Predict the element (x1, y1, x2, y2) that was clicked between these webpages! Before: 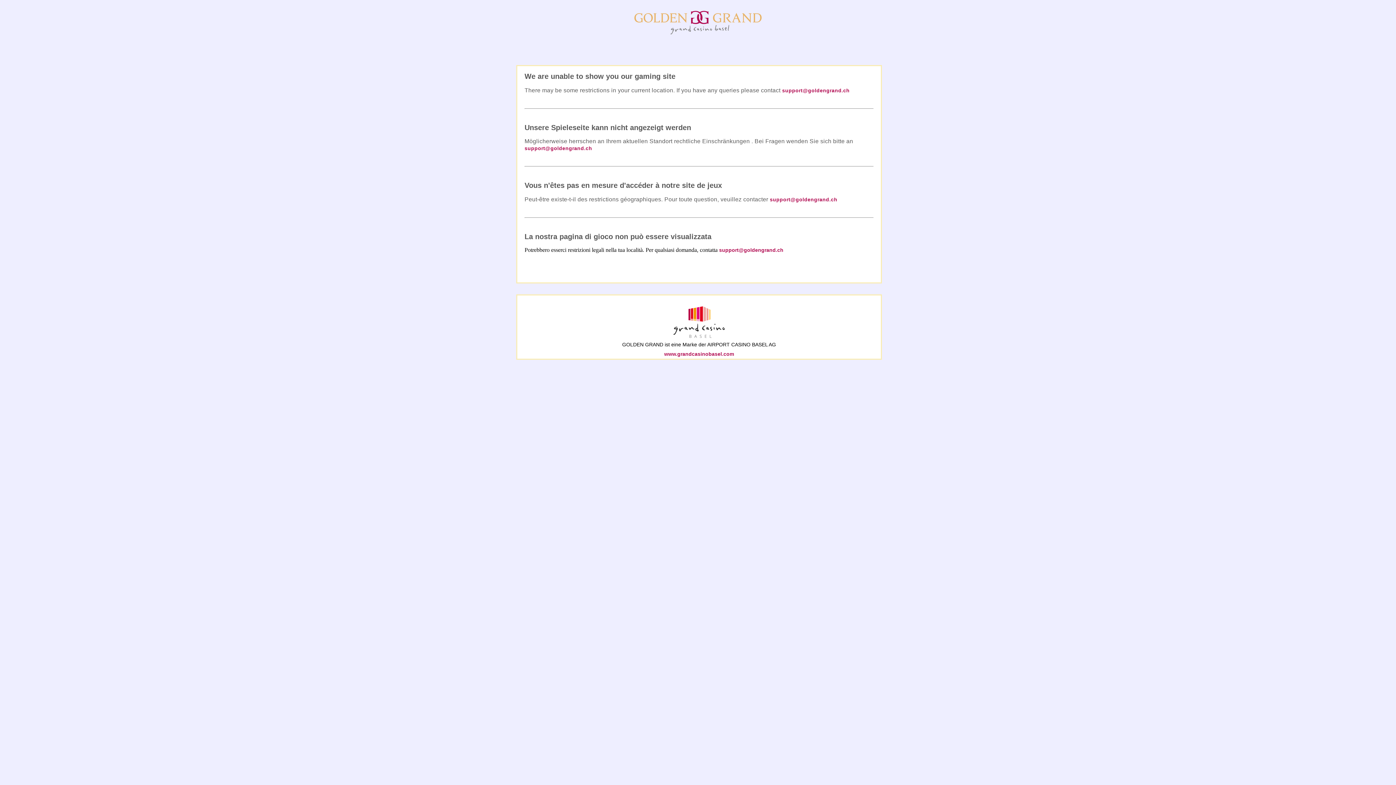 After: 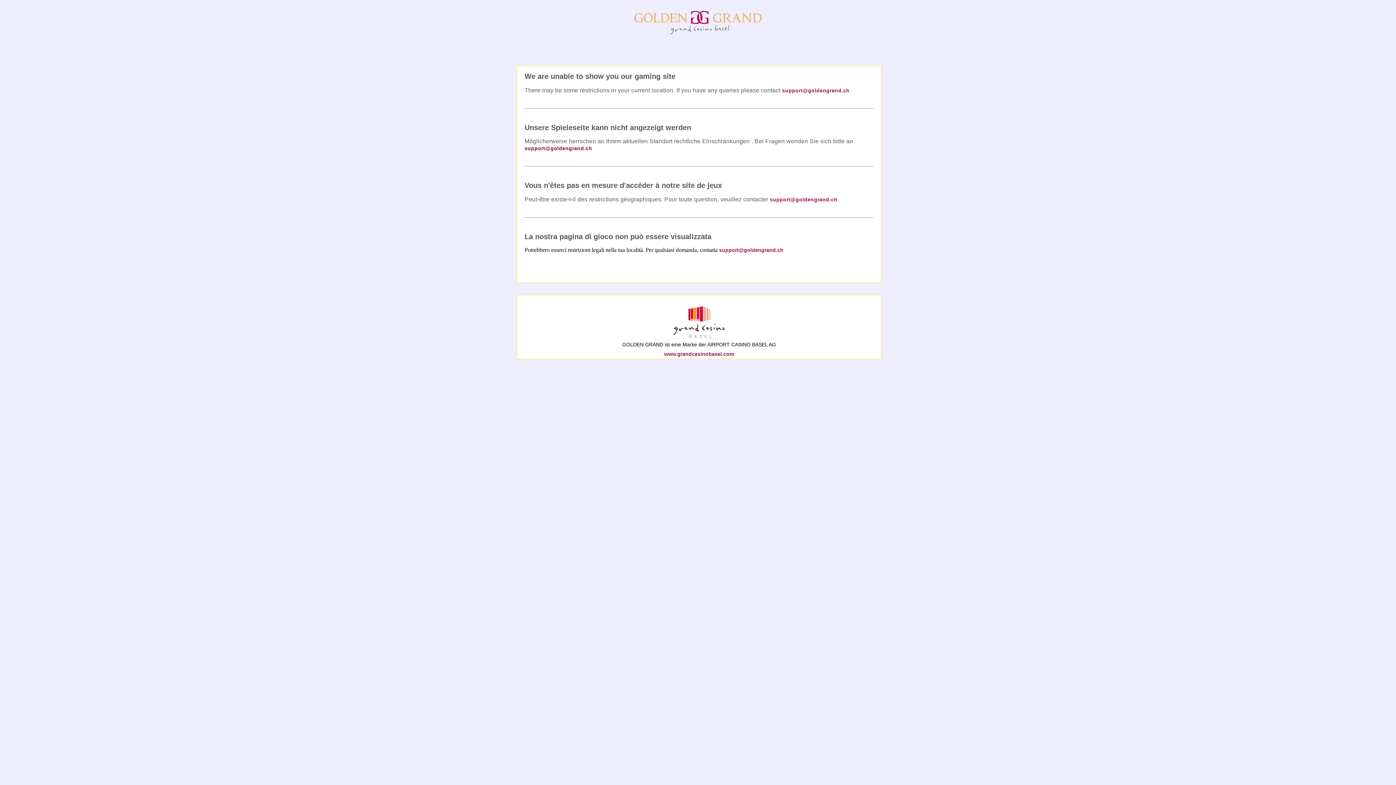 Action: label: support@goldengrand.ch bbox: (524, 145, 592, 151)